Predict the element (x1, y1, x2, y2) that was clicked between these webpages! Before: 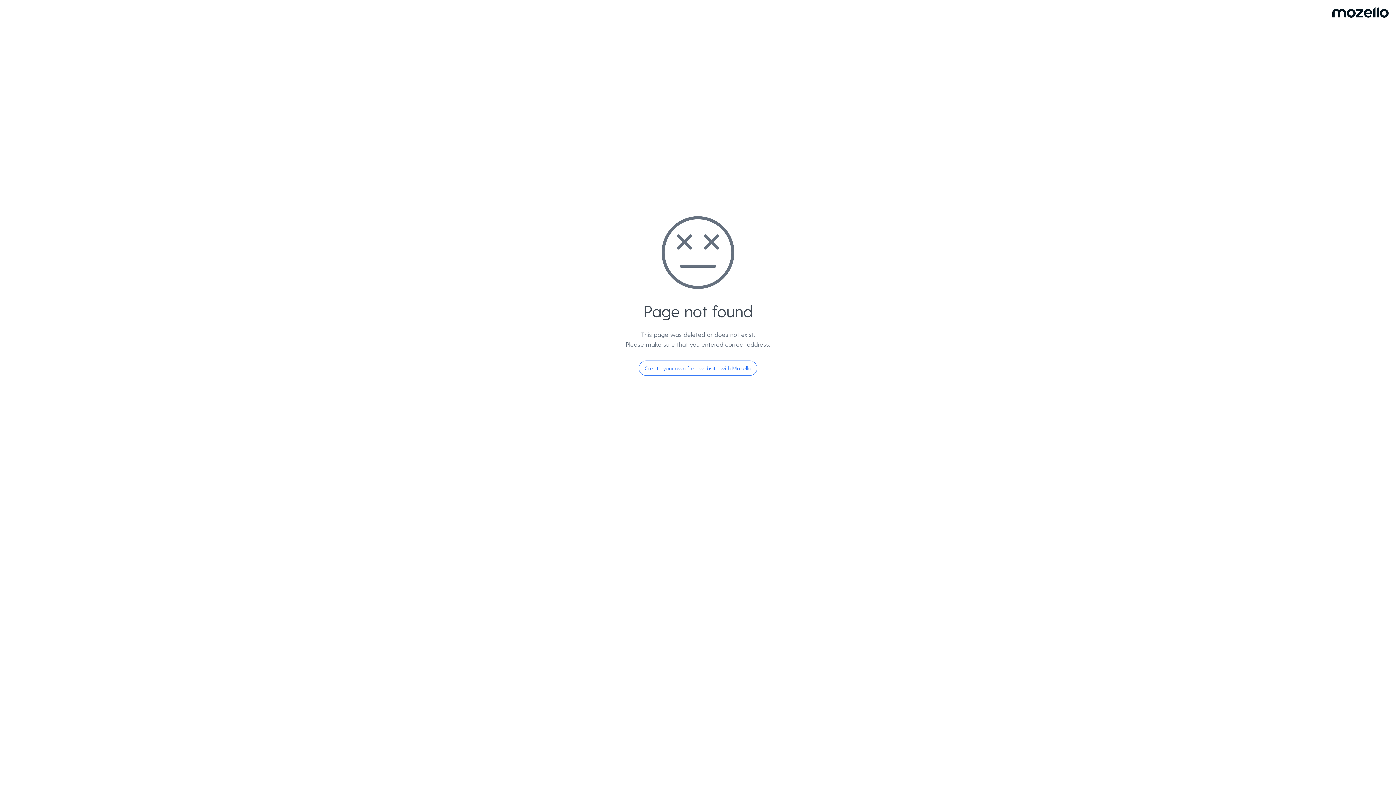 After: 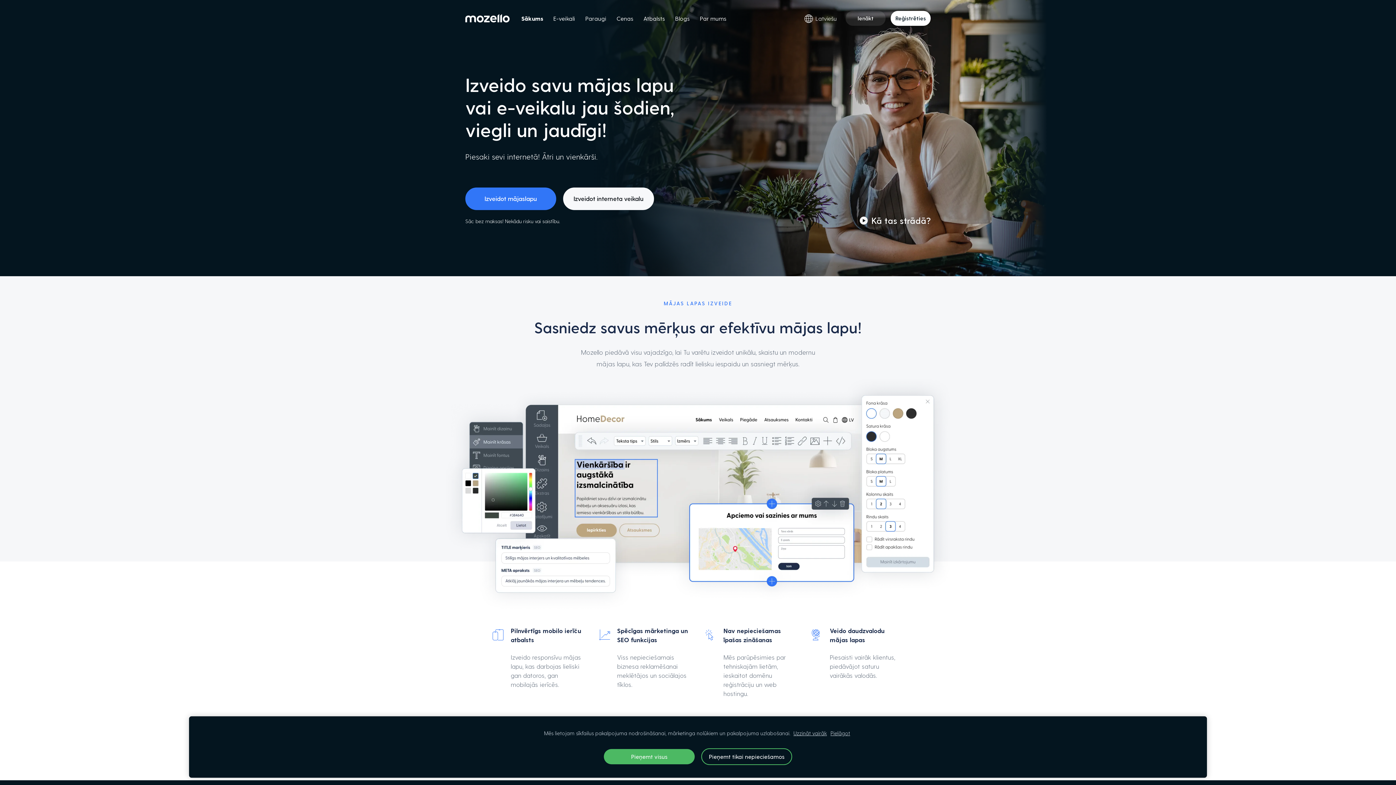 Action: label: Create your own free website with Mozello bbox: (638, 360, 757, 376)